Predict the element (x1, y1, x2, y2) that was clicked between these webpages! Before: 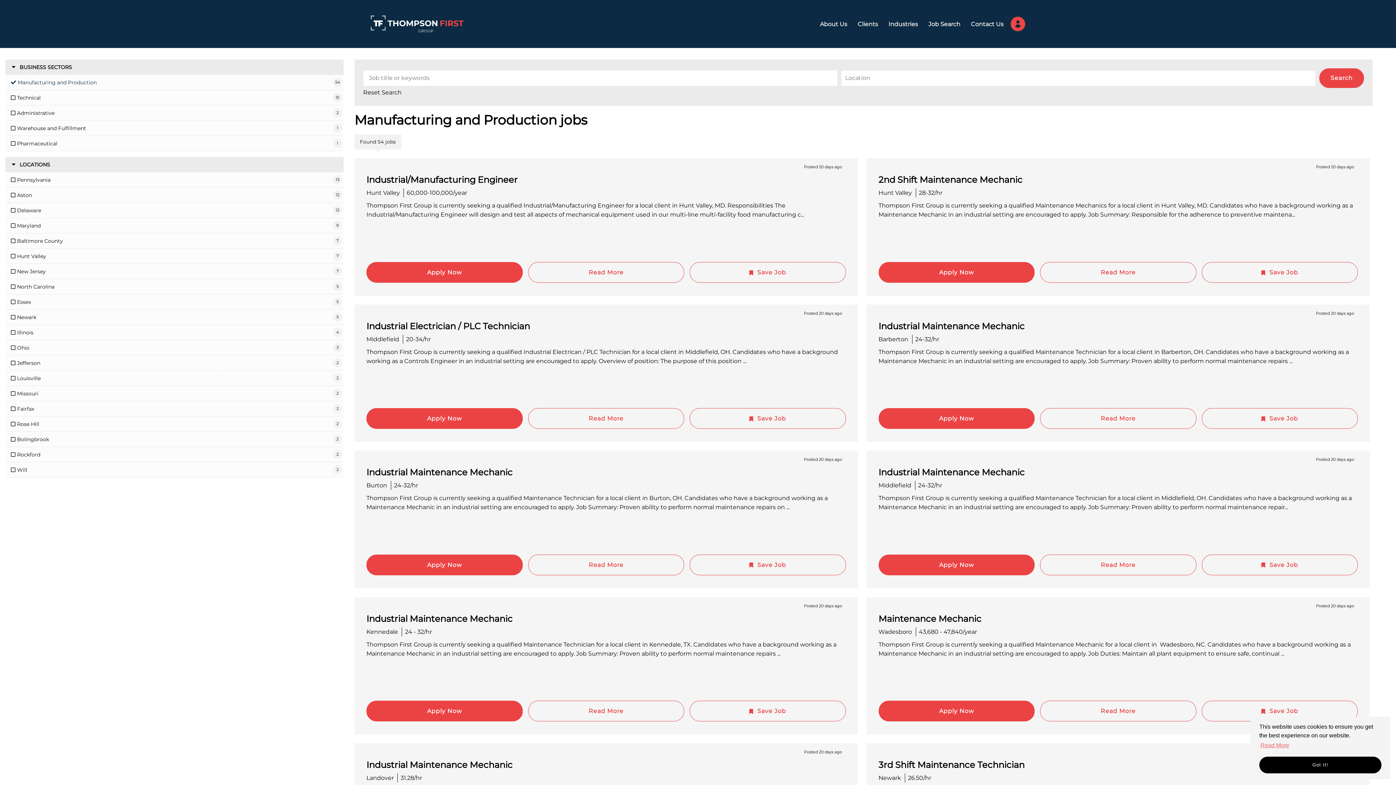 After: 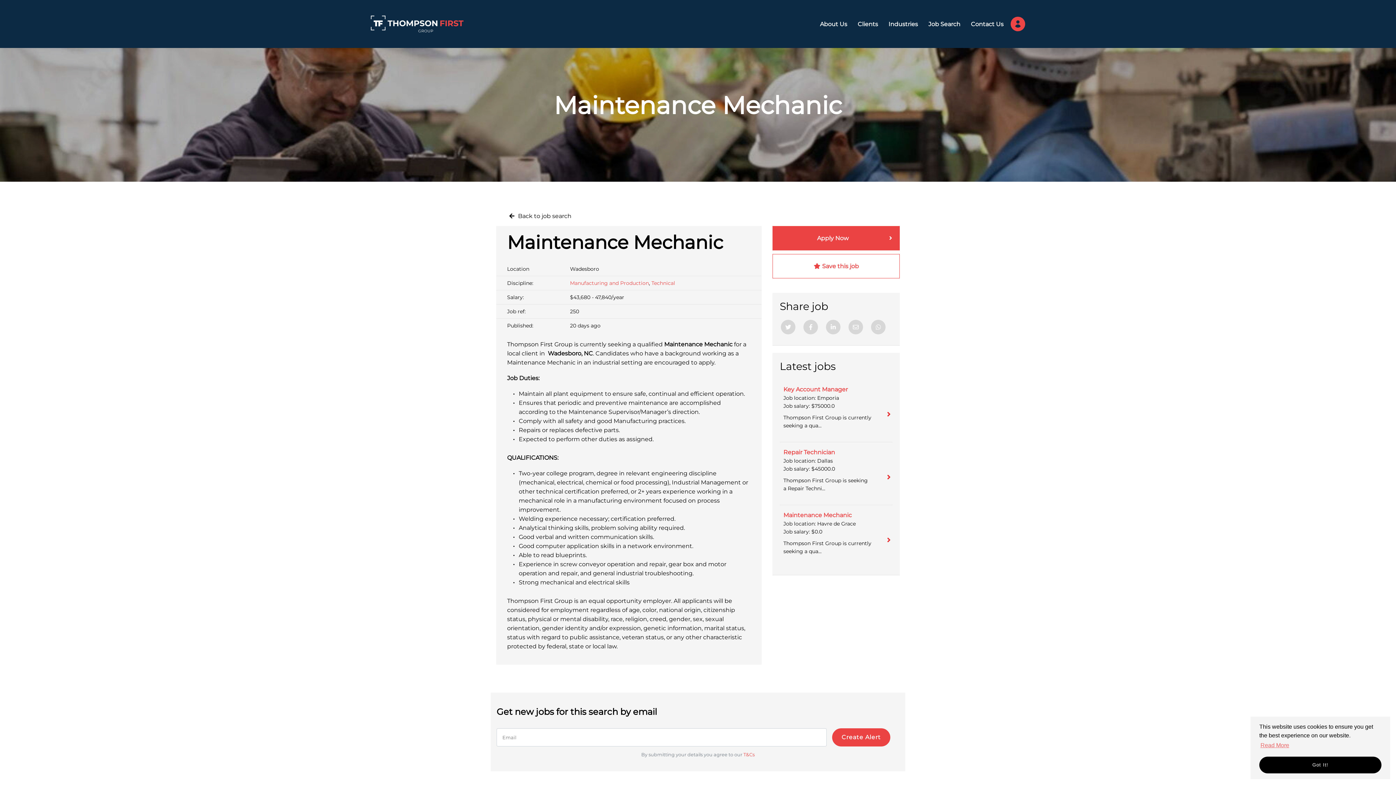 Action: label: Maintenance Mechanic bbox: (878, 613, 981, 624)